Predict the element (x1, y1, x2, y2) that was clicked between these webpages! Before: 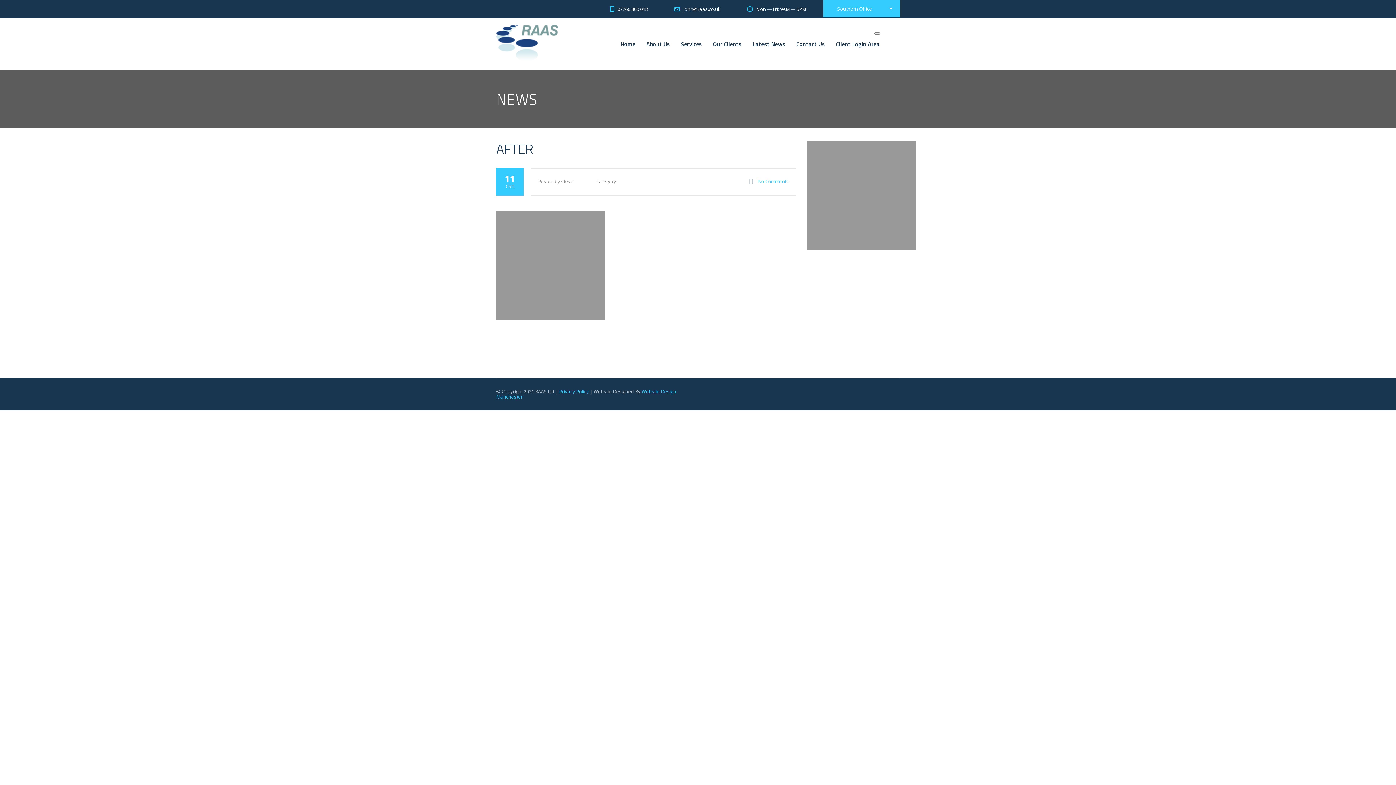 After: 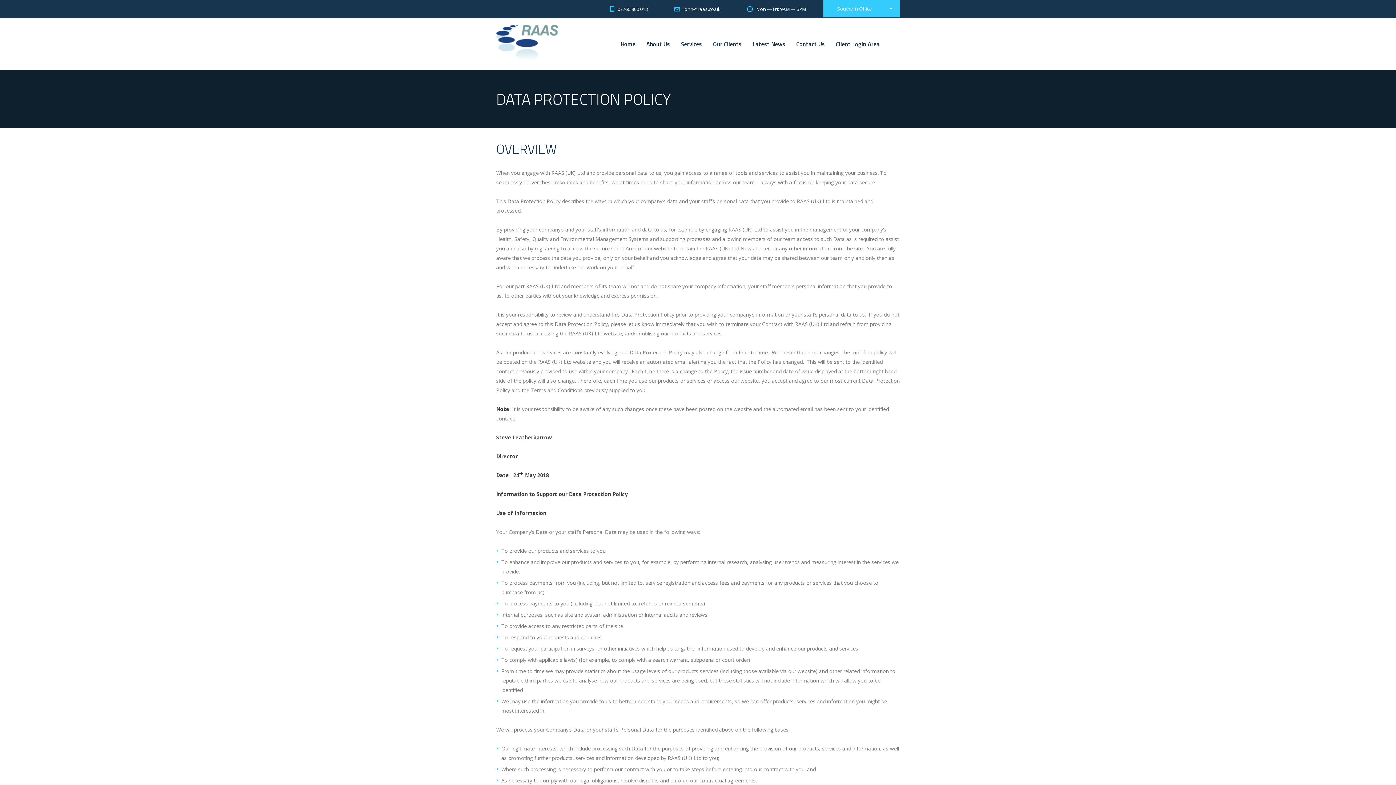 Action: label: Privacy Policy bbox: (559, 388, 589, 394)